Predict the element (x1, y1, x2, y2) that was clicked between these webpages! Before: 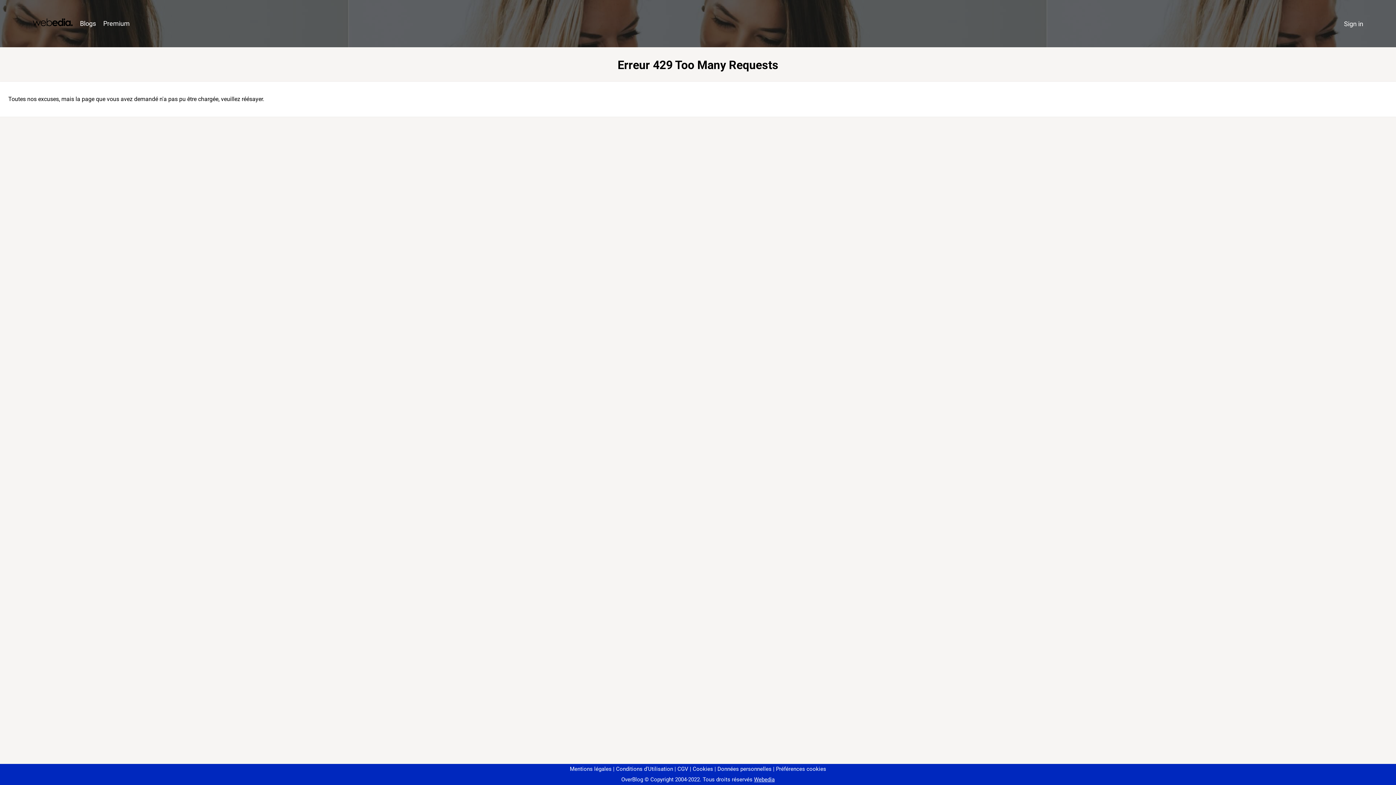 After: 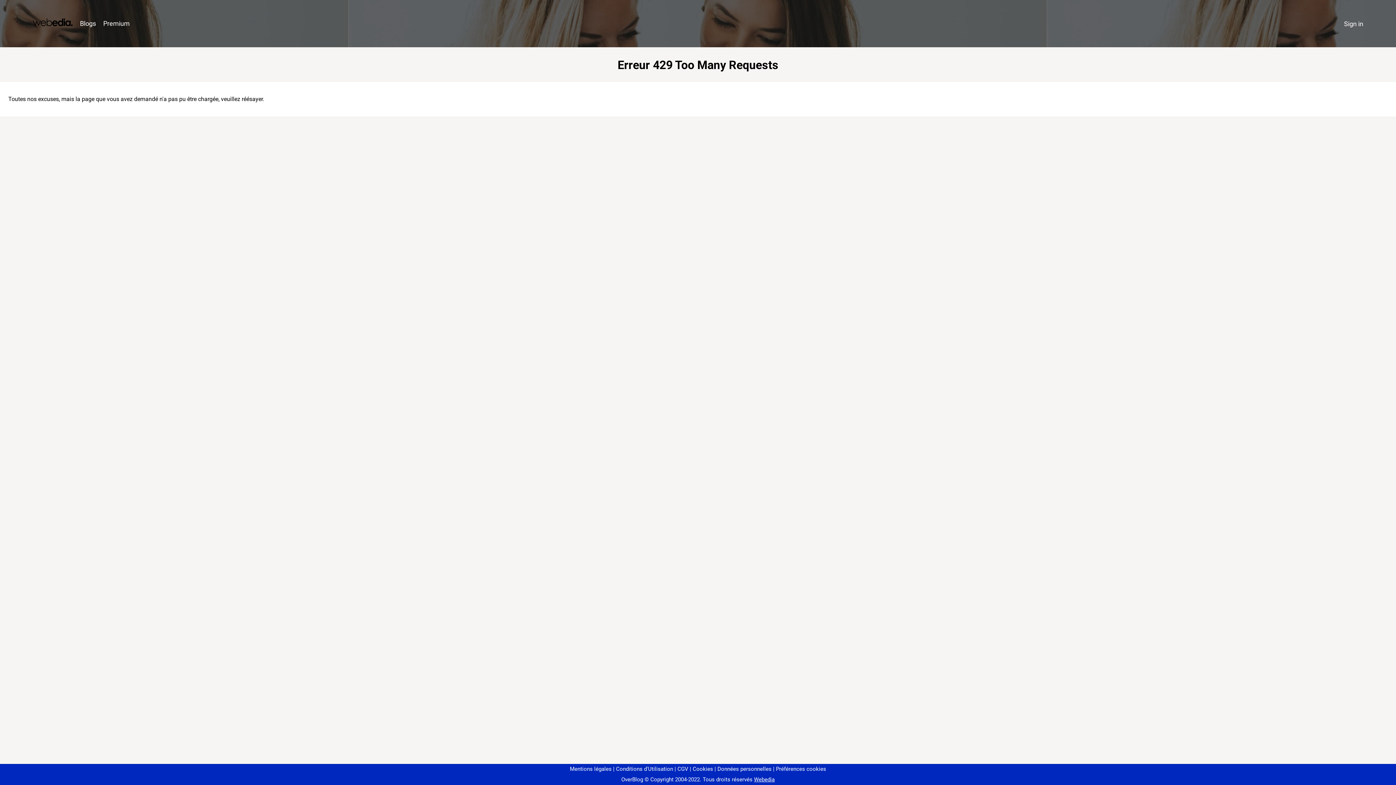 Action: bbox: (773, 766, 826, 772) label: Préférences cookies